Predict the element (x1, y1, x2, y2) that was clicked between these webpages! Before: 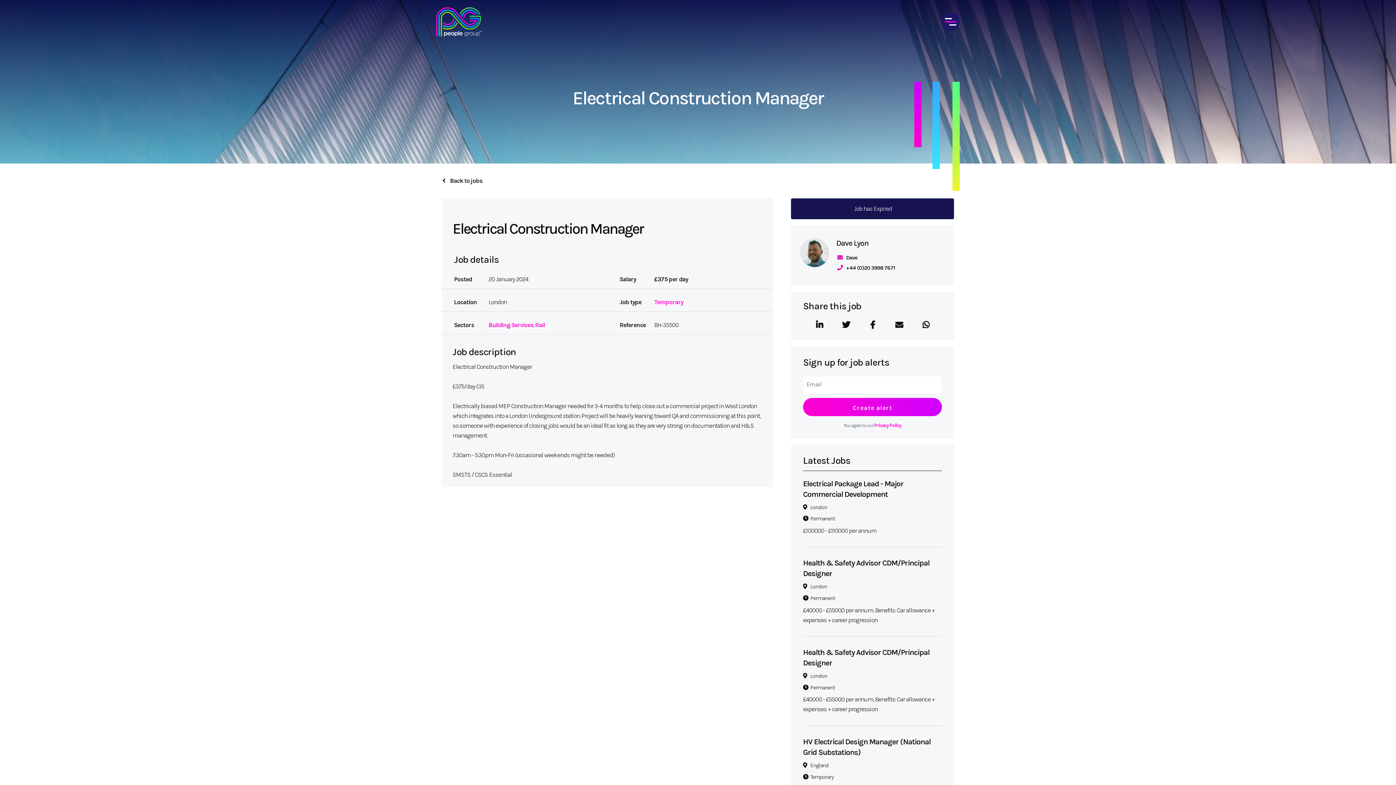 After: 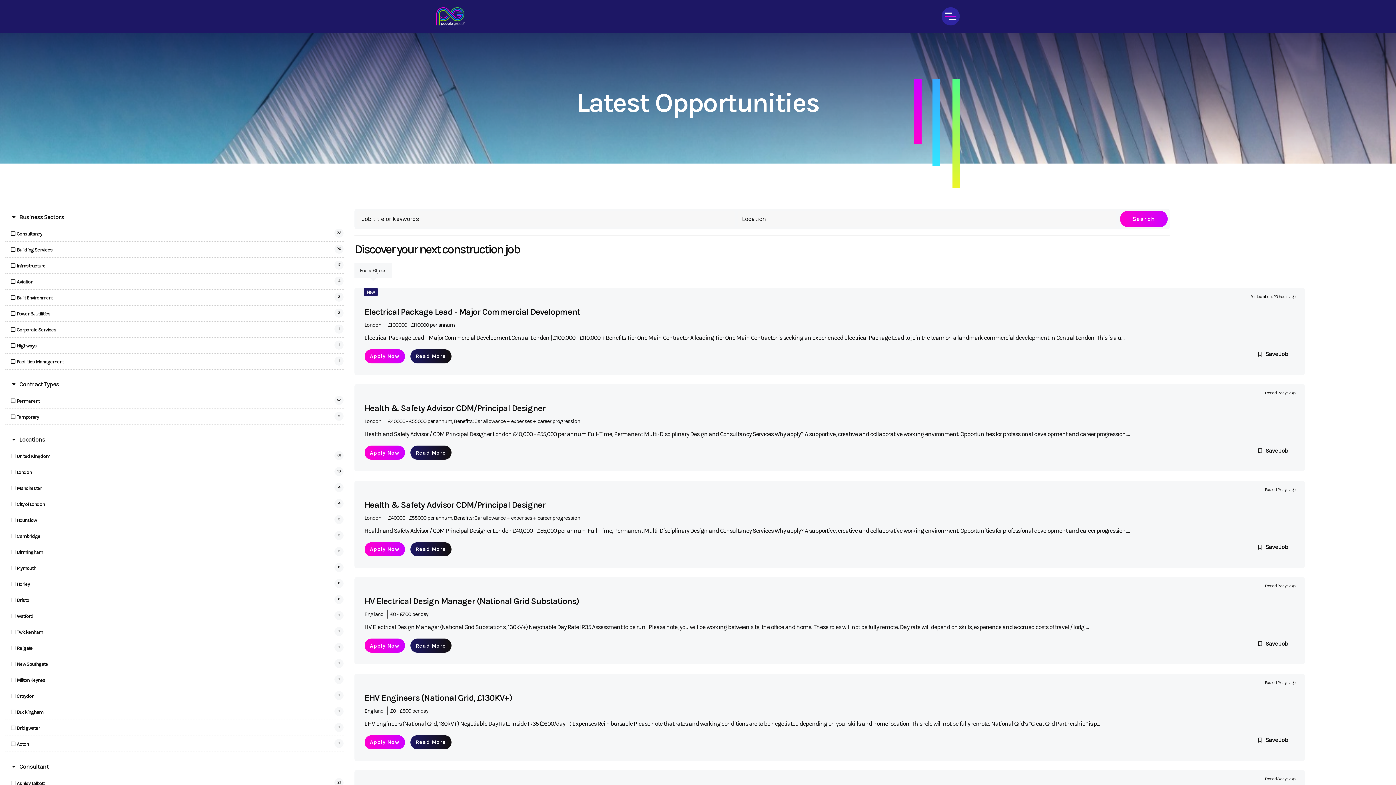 Action: bbox: (442, 176, 953, 185) label:  Back to jobs